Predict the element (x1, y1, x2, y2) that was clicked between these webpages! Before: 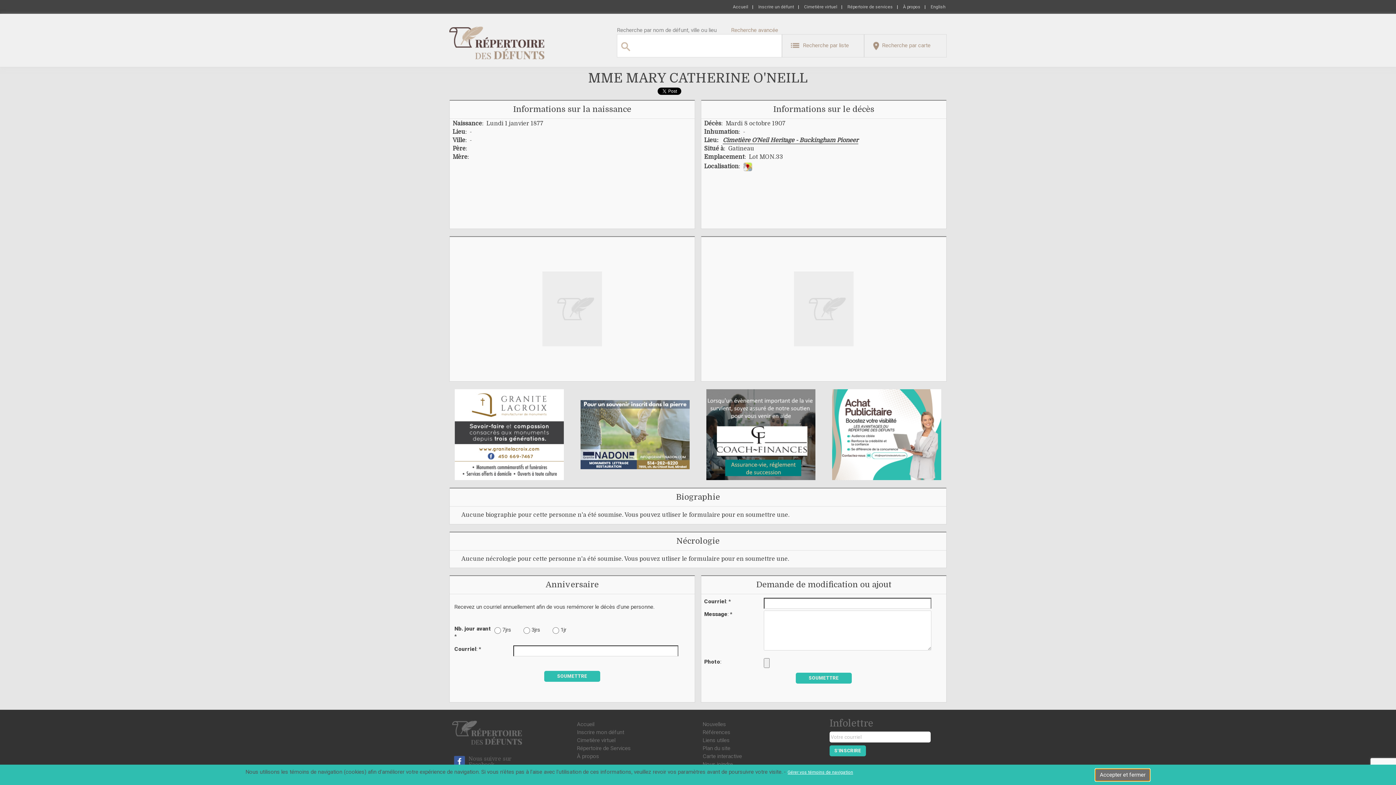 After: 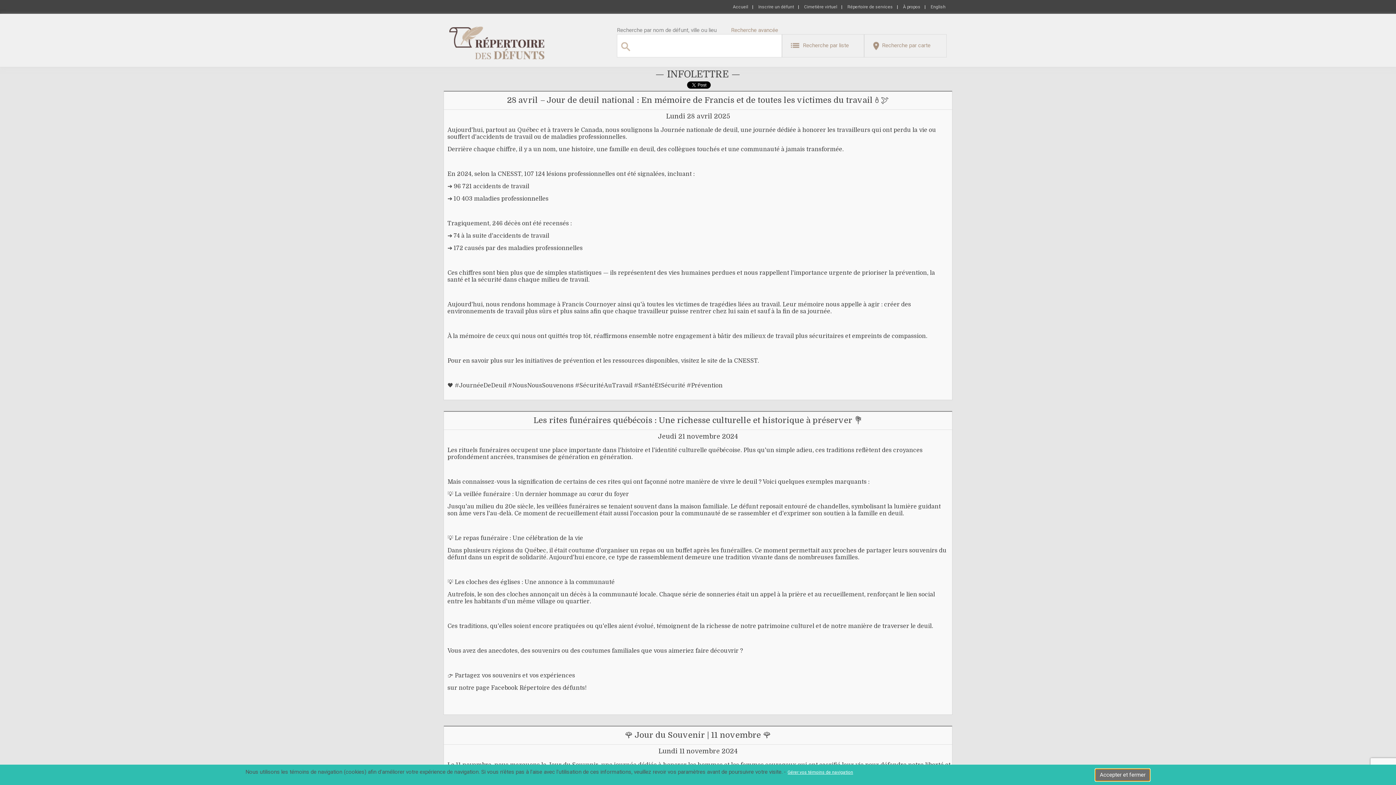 Action: bbox: (702, 721, 726, 727) label: Nouvelles